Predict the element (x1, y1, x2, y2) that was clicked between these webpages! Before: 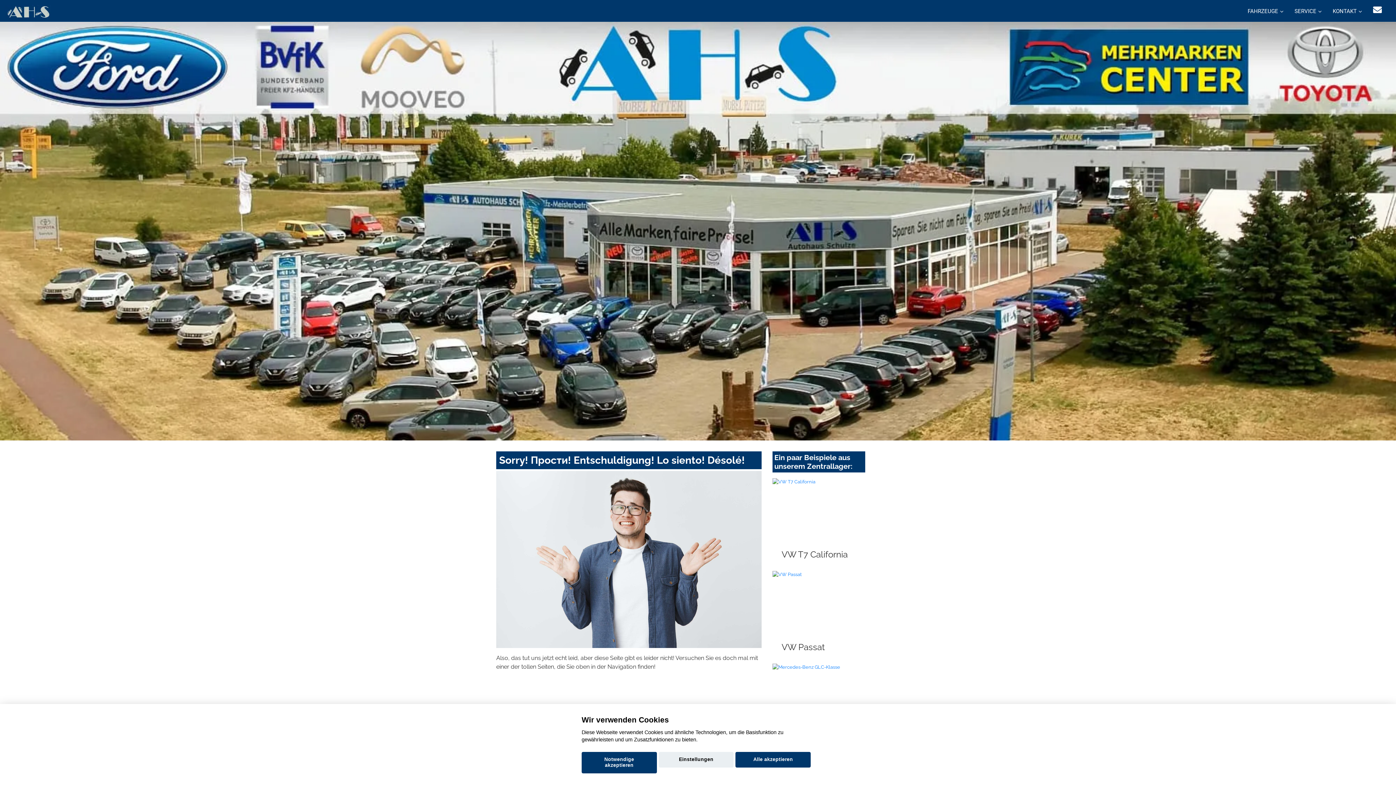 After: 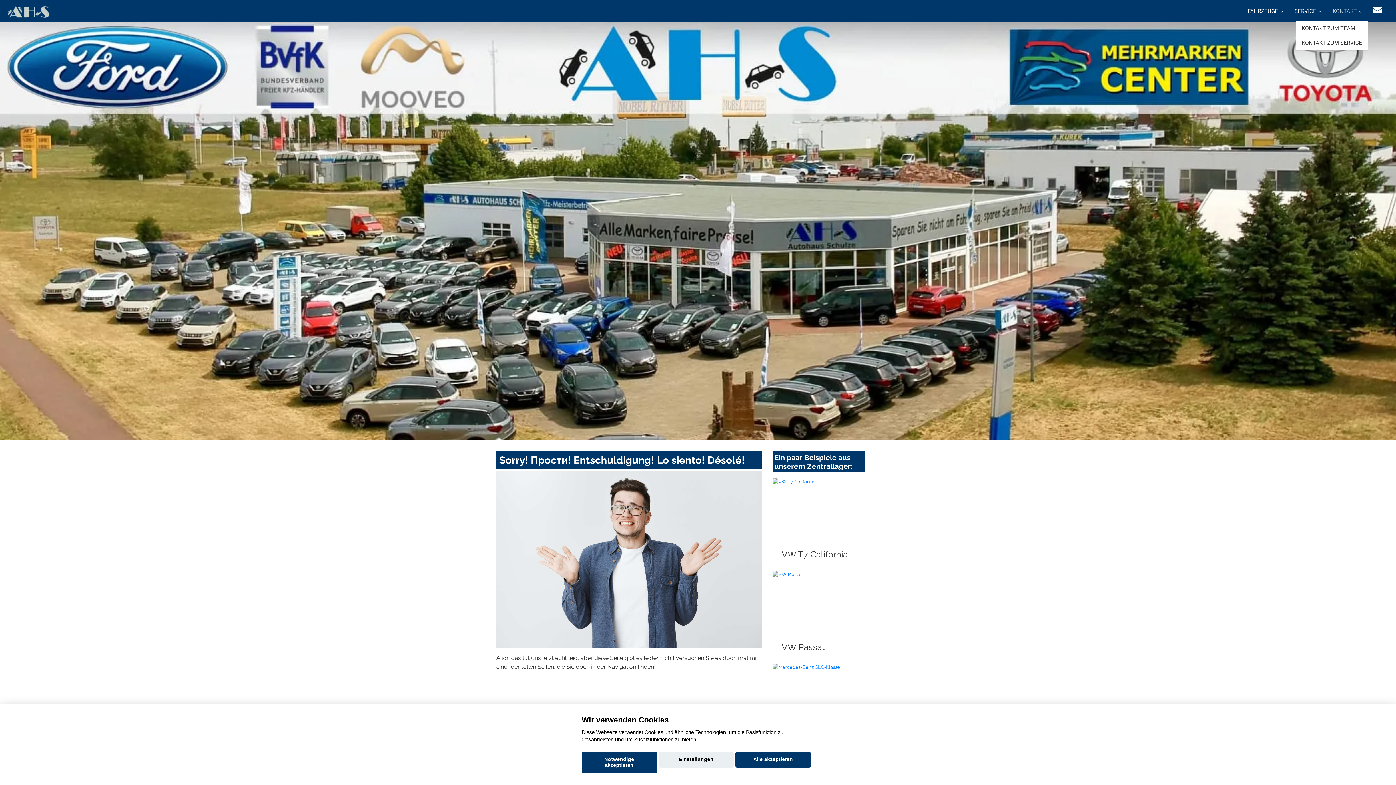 Action: label: KONTAKT bbox: (1327, 0, 1368, 21)